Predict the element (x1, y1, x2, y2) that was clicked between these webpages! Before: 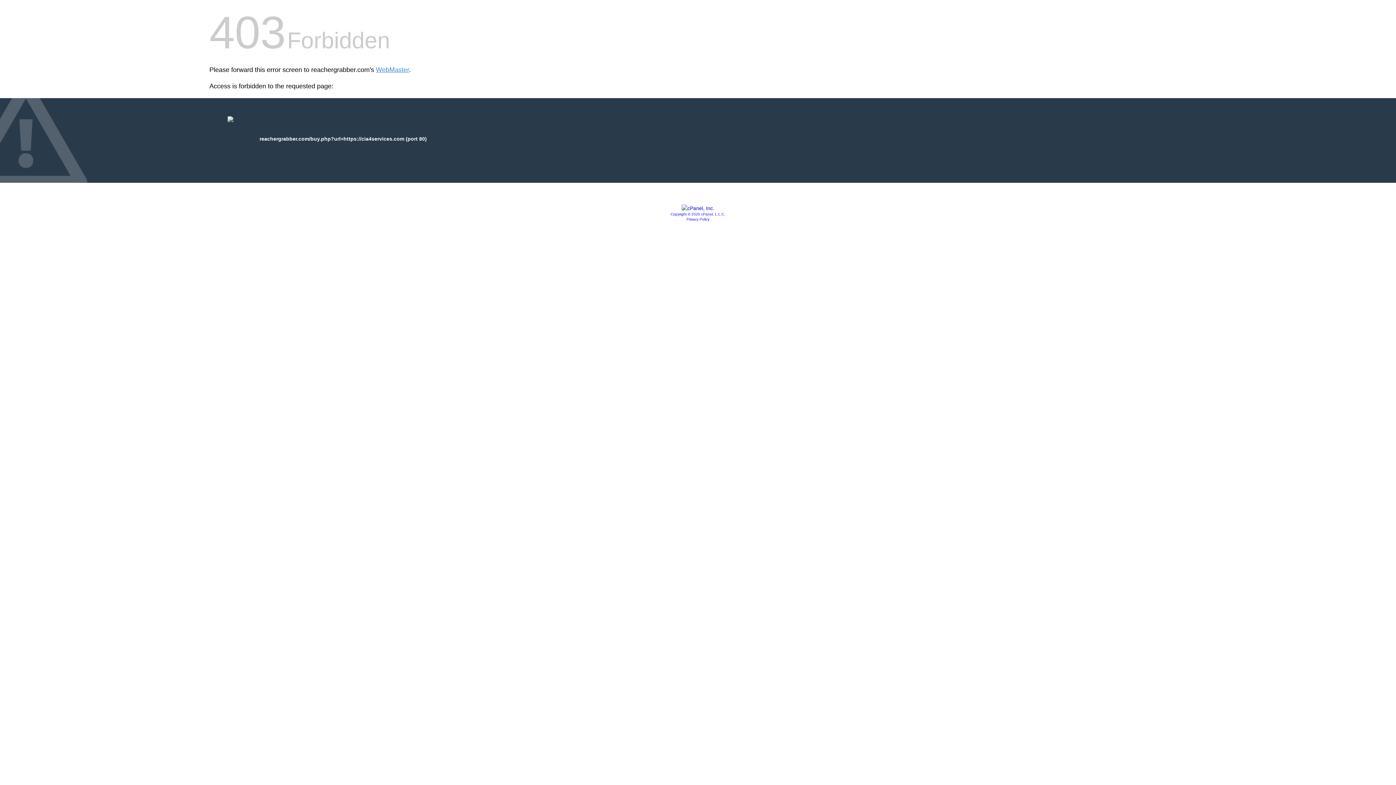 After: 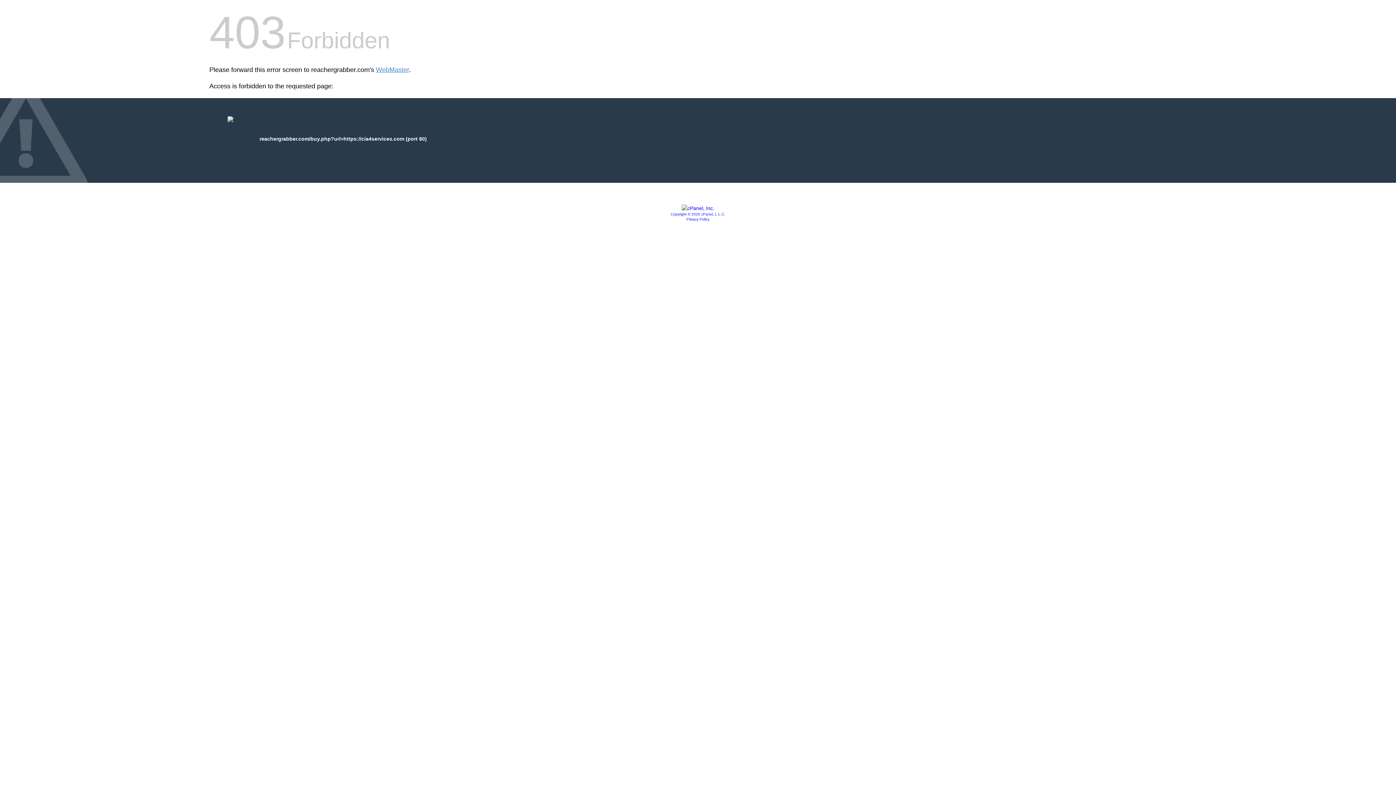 Action: bbox: (681, 205, 714, 211)